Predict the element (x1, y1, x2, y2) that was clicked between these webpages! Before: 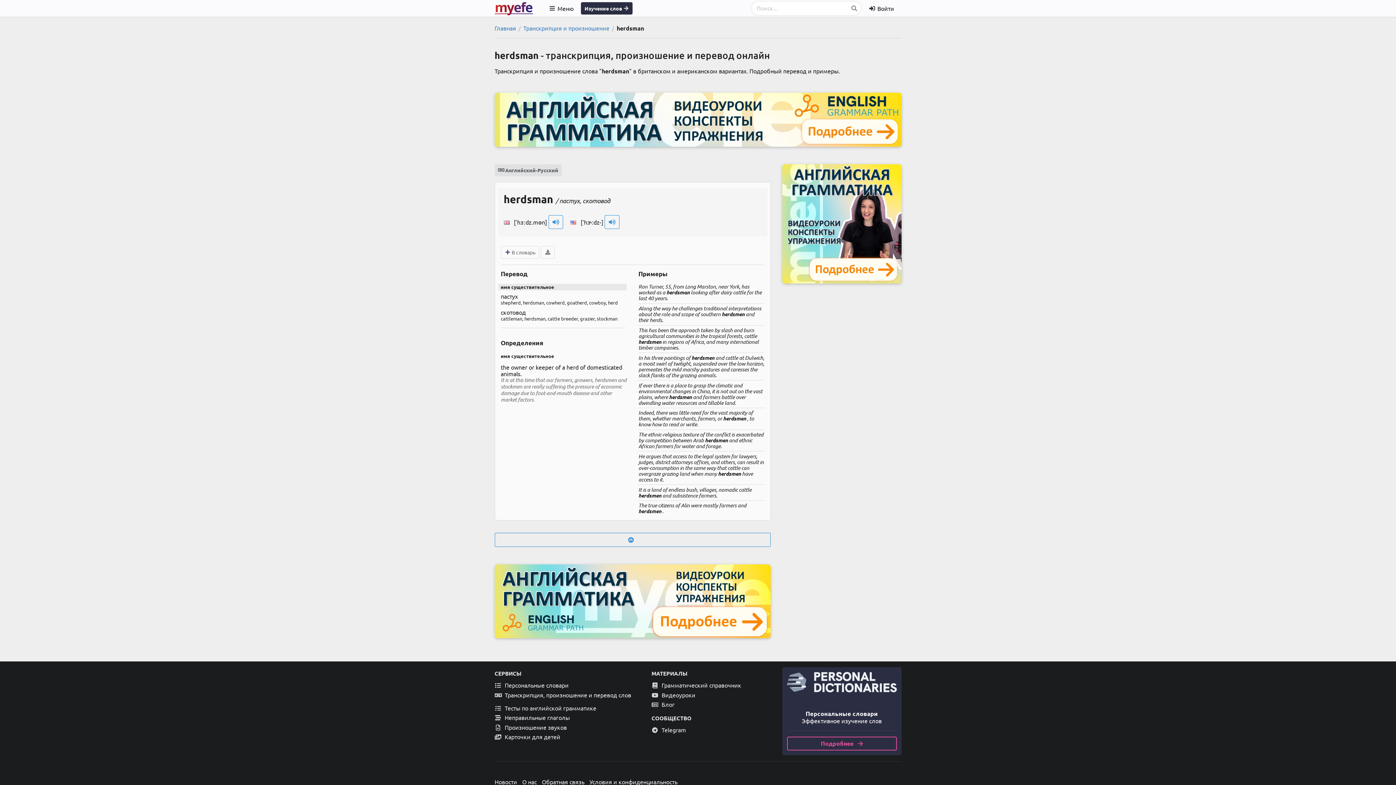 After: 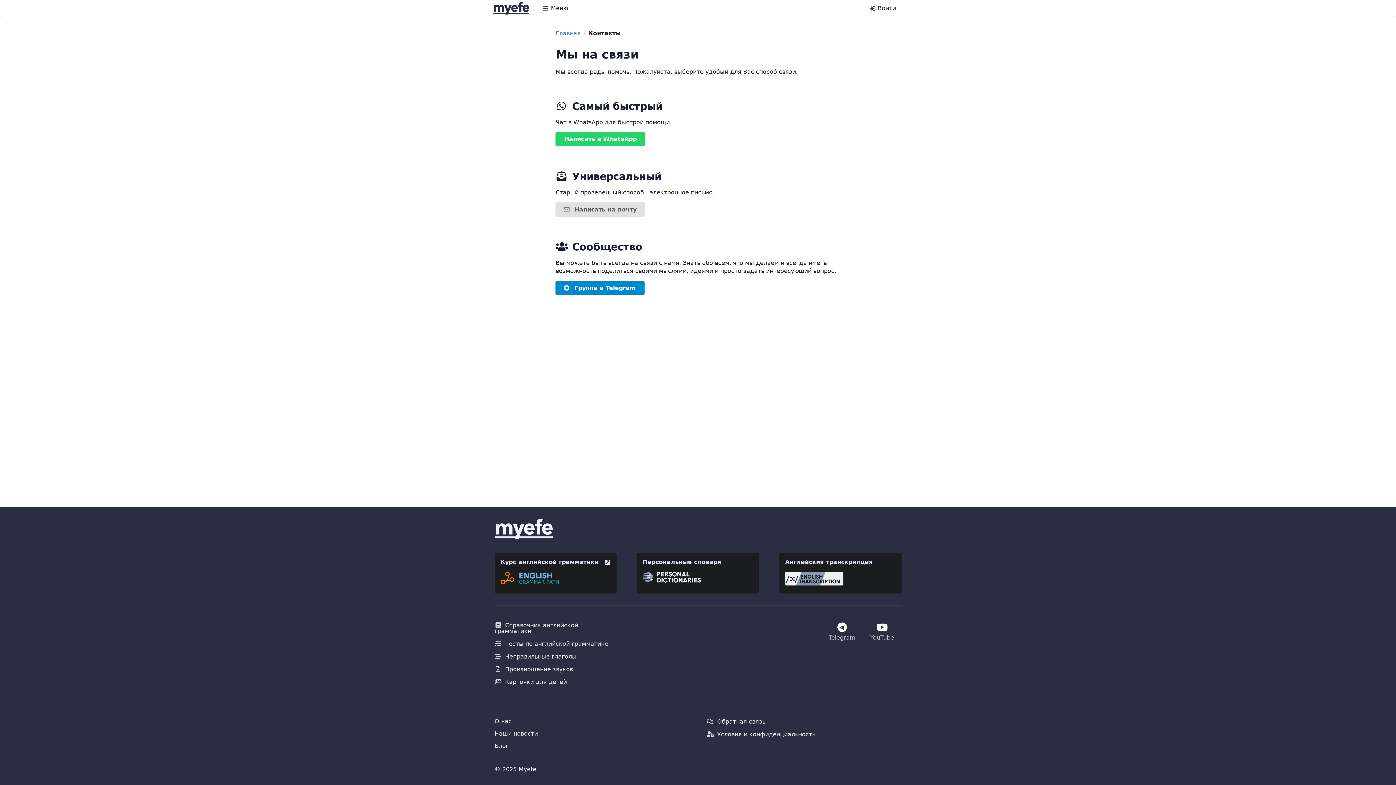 Action: label: Обратная связь bbox: (539, 777, 587, 786)